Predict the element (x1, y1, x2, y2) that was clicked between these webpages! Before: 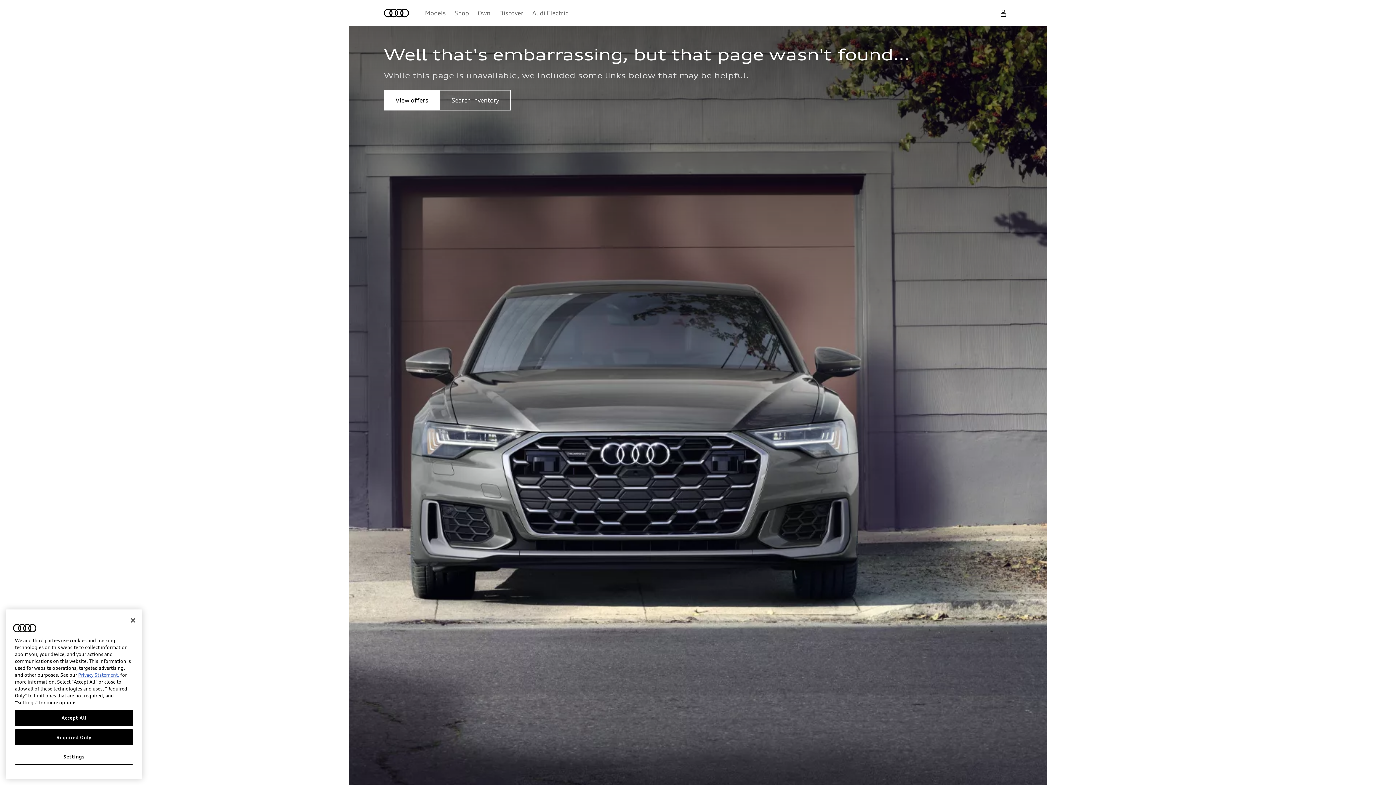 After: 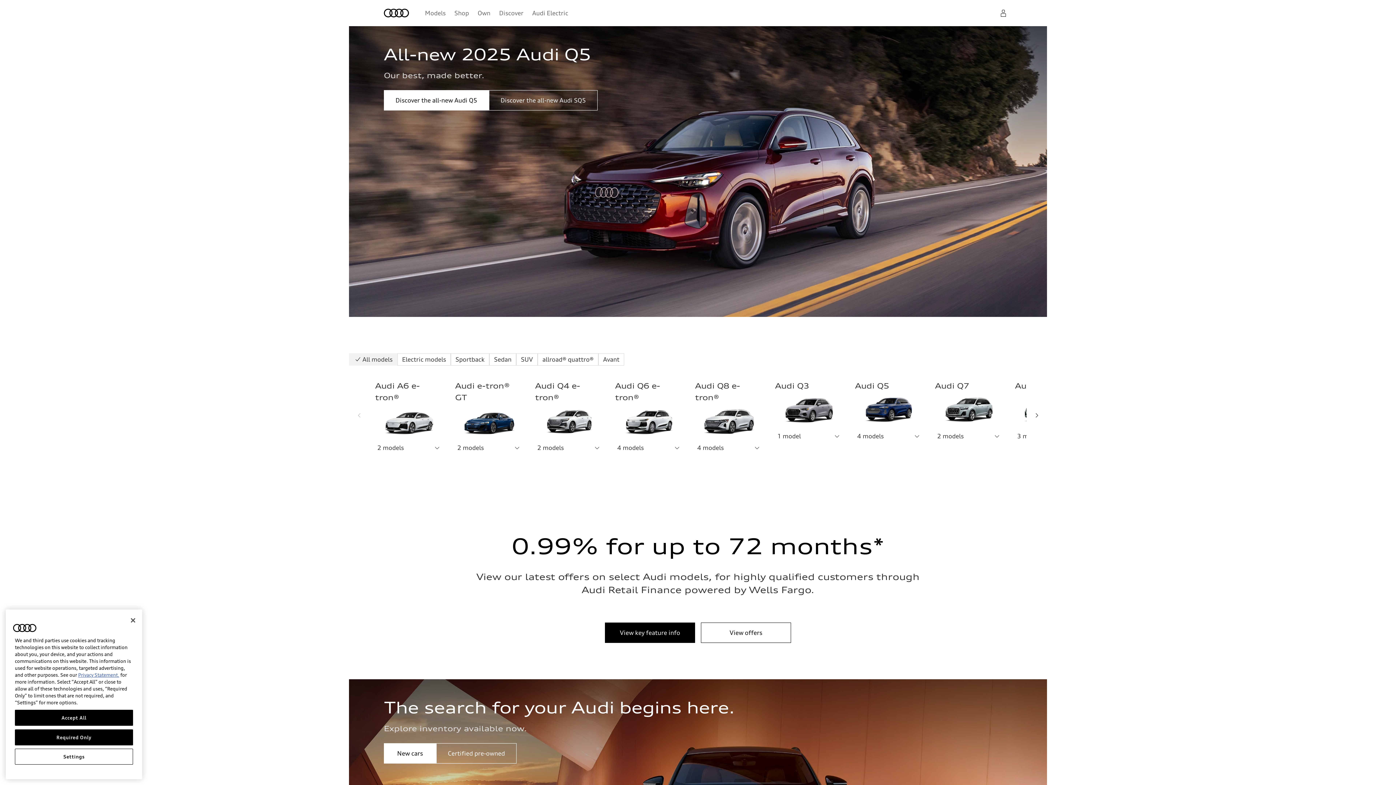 Action: bbox: (384, 8, 409, 17) label: Home